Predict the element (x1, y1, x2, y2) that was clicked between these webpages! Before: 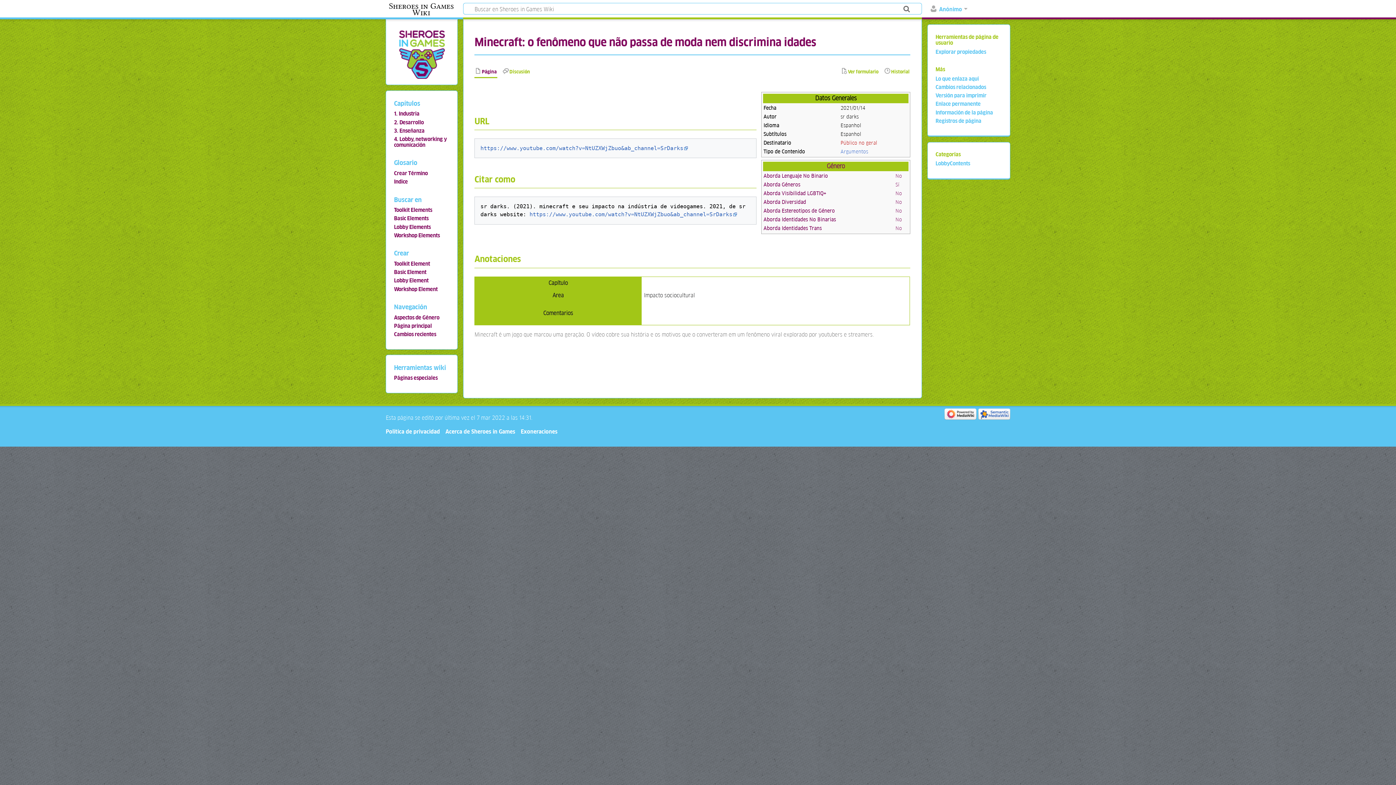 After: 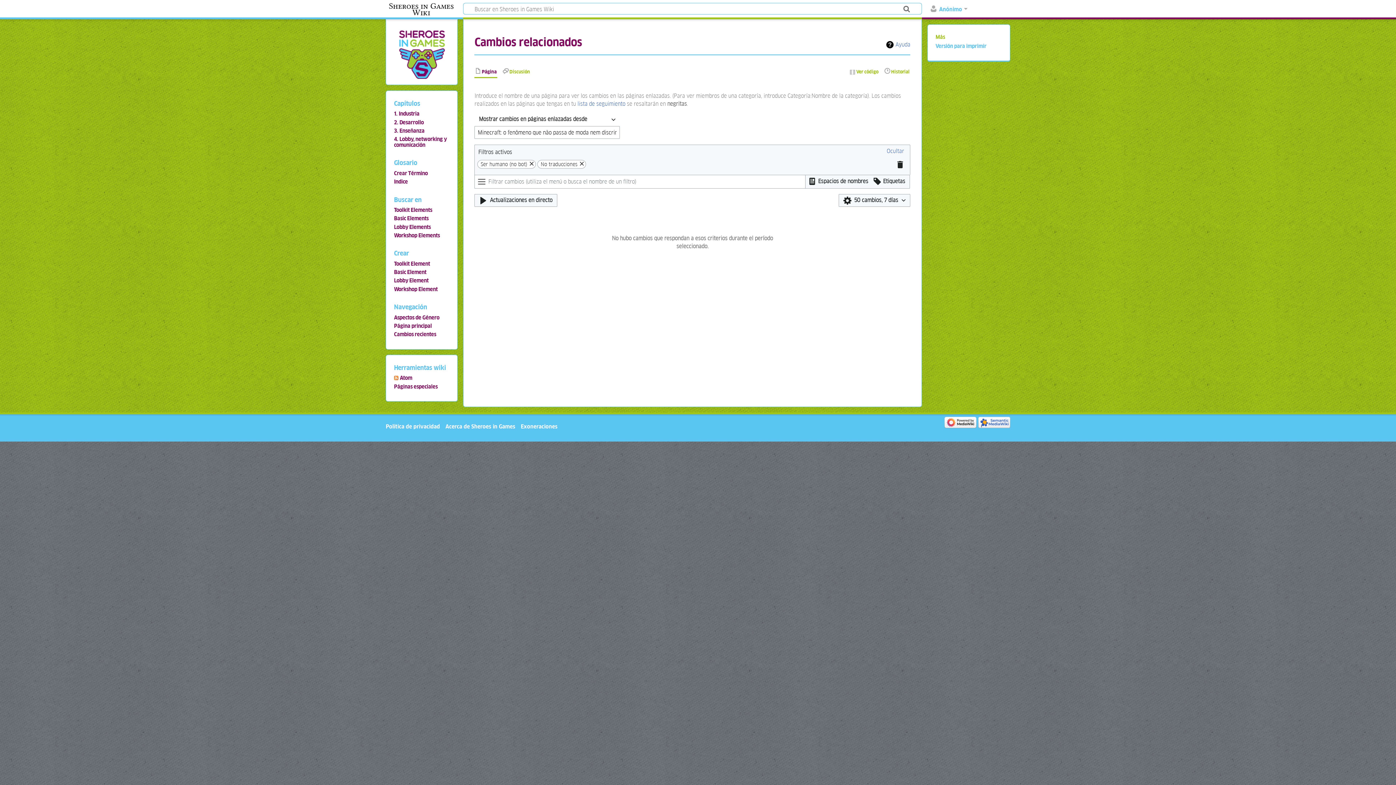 Action: bbox: (935, 83, 986, 90) label: Cambios relacionados